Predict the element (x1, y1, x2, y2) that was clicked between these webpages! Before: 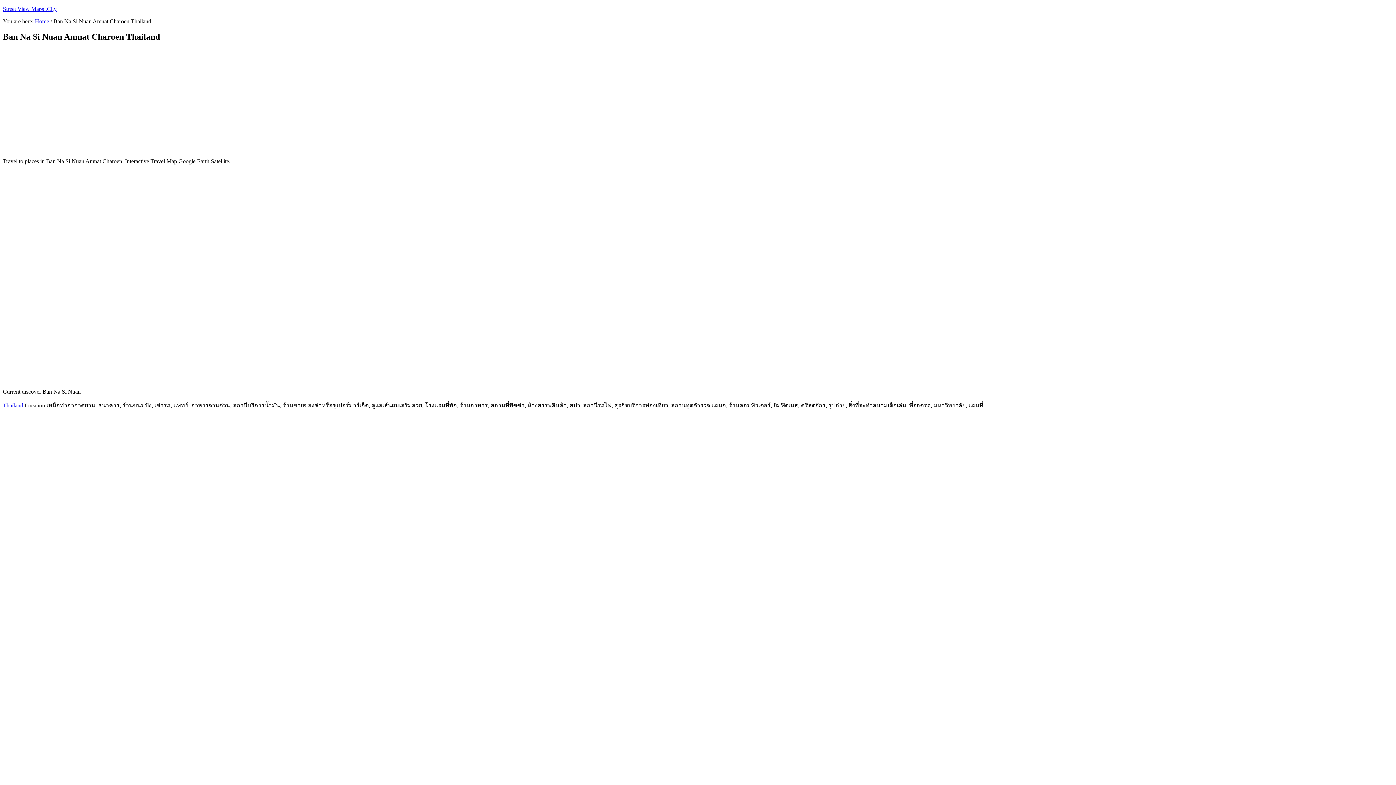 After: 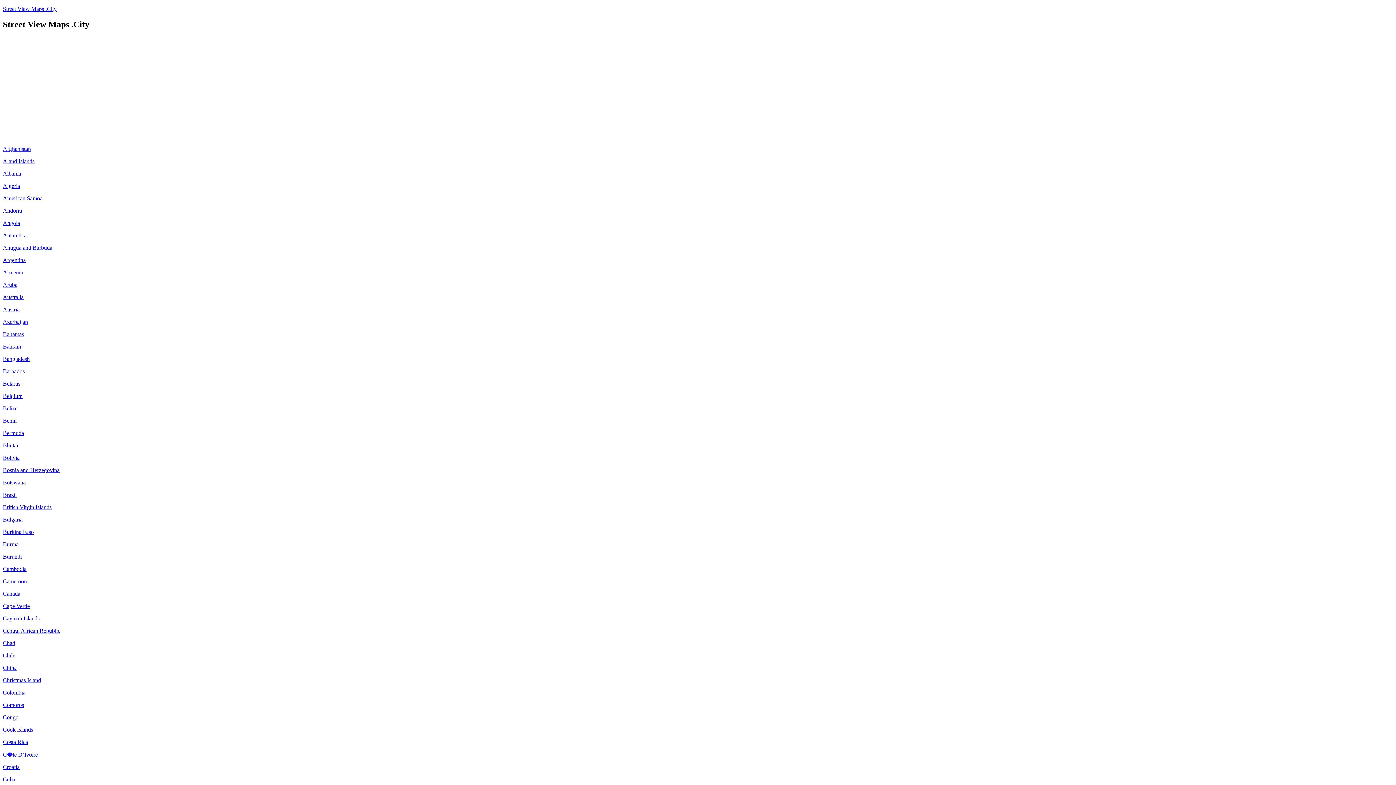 Action: label: Street View Maps .City bbox: (2, 5, 56, 12)